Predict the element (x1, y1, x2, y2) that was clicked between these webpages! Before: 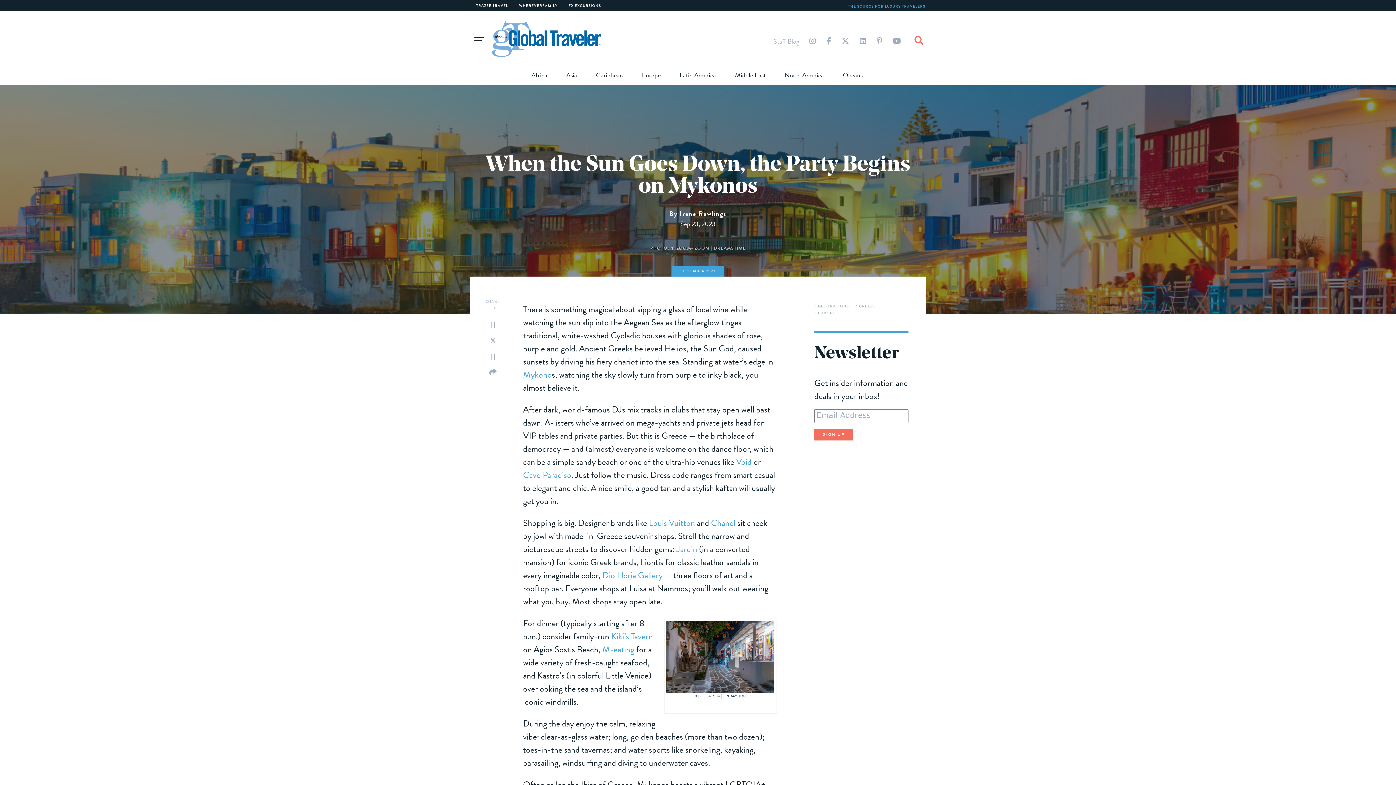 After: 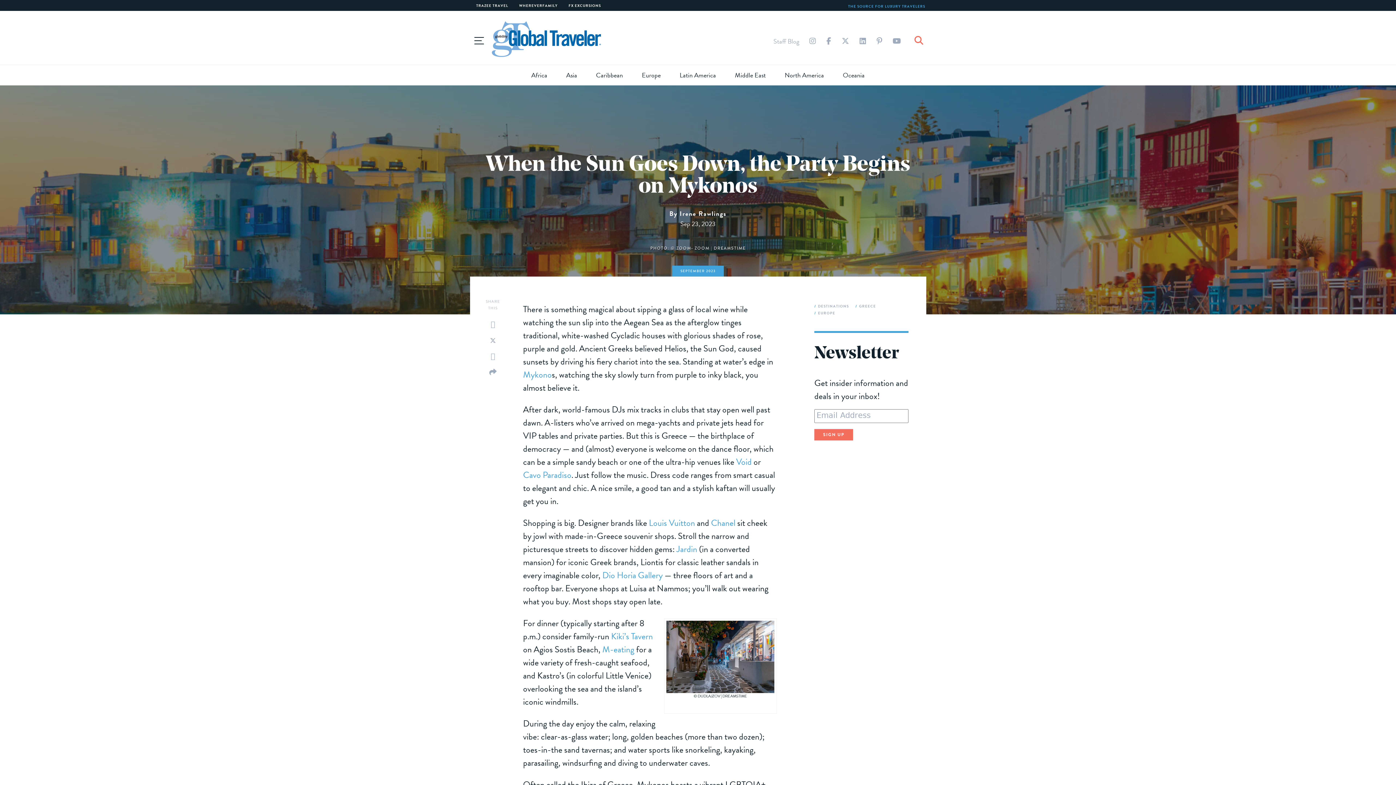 Action: bbox: (602, 643, 634, 656) label: M-eating